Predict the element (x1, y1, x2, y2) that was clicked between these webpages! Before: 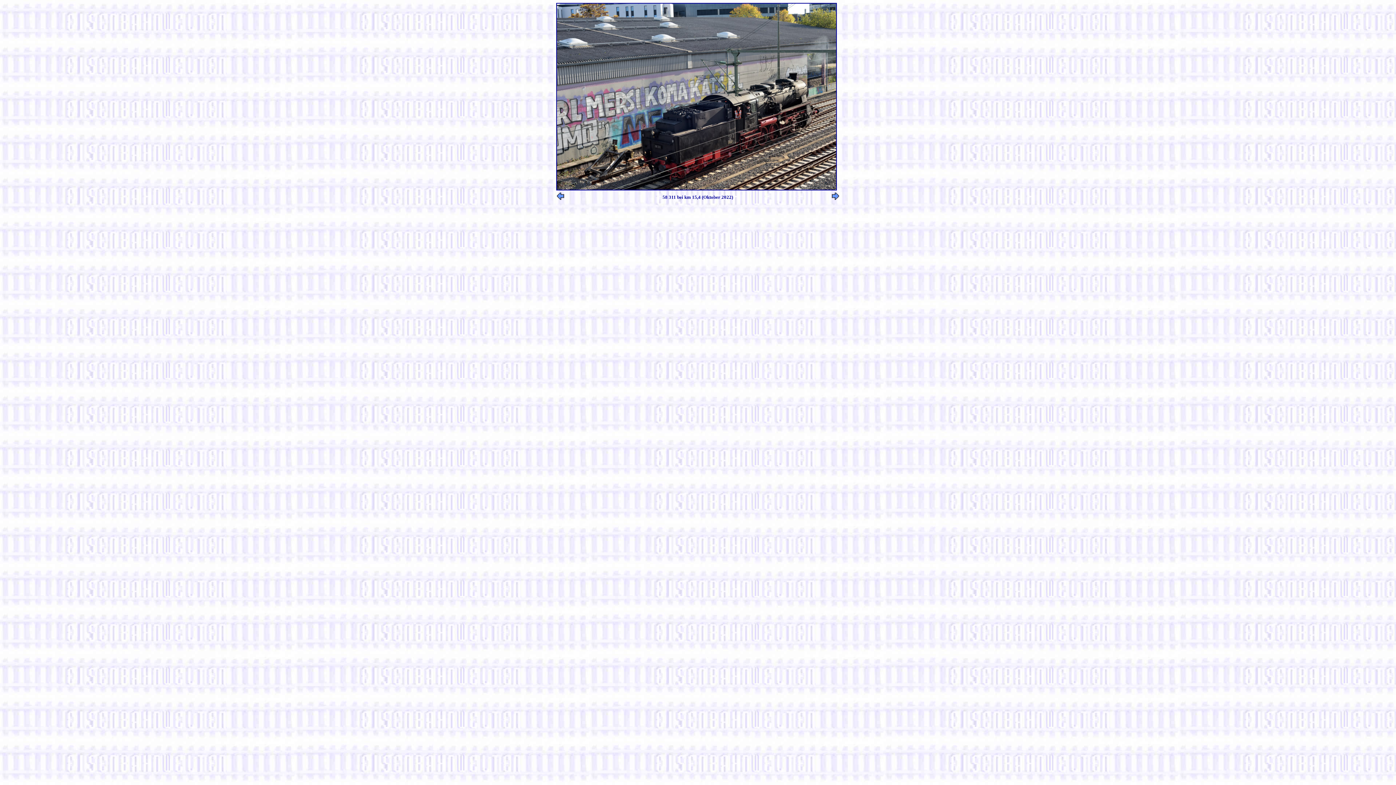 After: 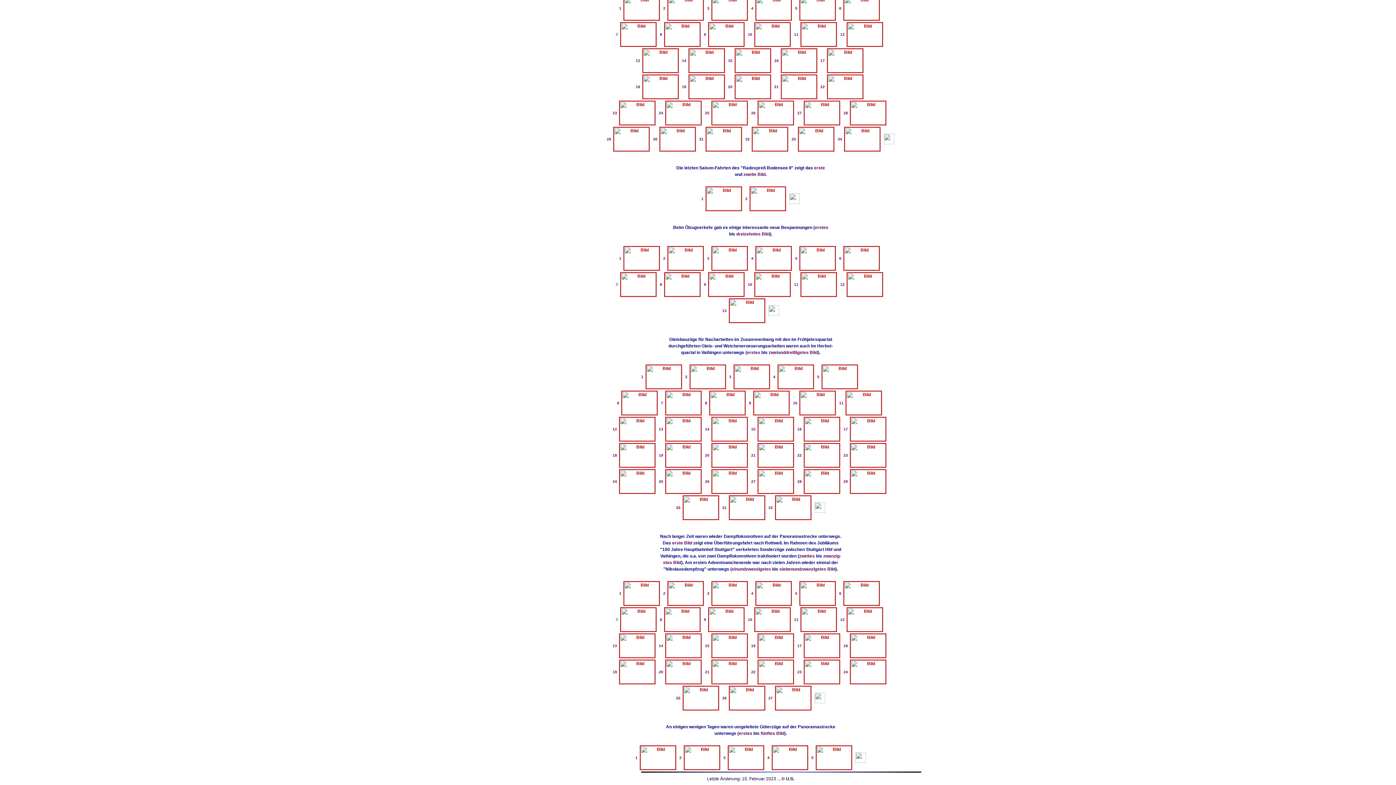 Action: bbox: (556, 185, 837, 191)